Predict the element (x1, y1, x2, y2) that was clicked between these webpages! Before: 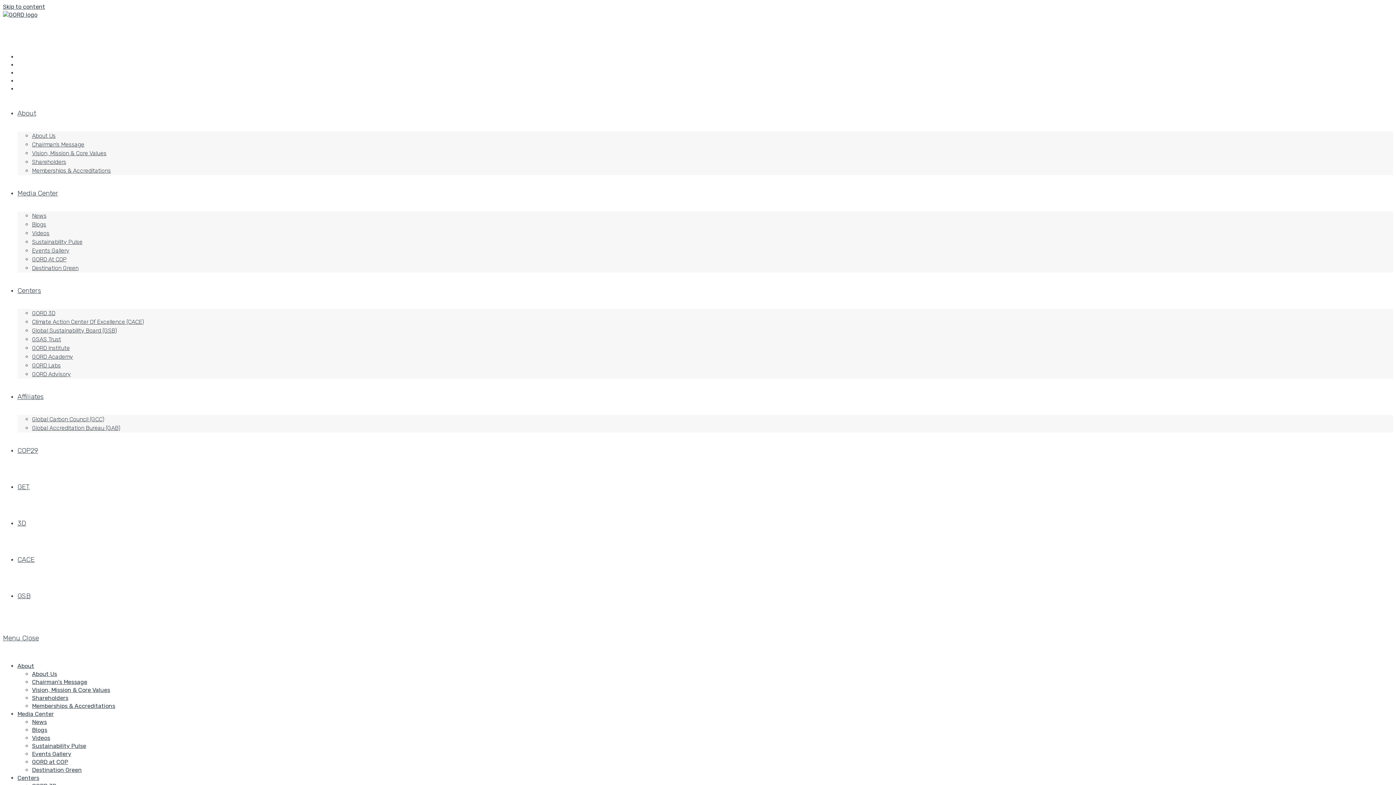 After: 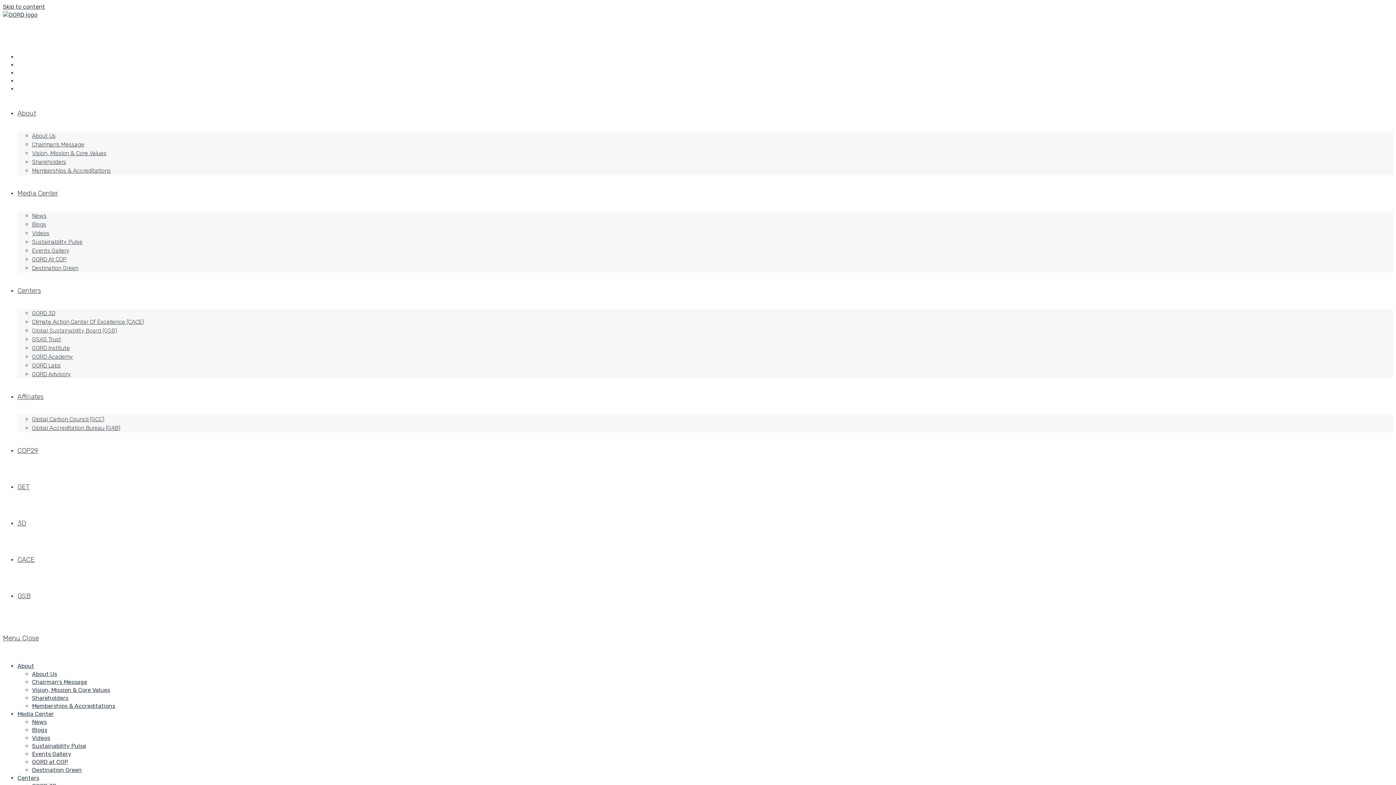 Action: bbox: (32, 327, 117, 334) label: Global Sustainability Board (GSB)